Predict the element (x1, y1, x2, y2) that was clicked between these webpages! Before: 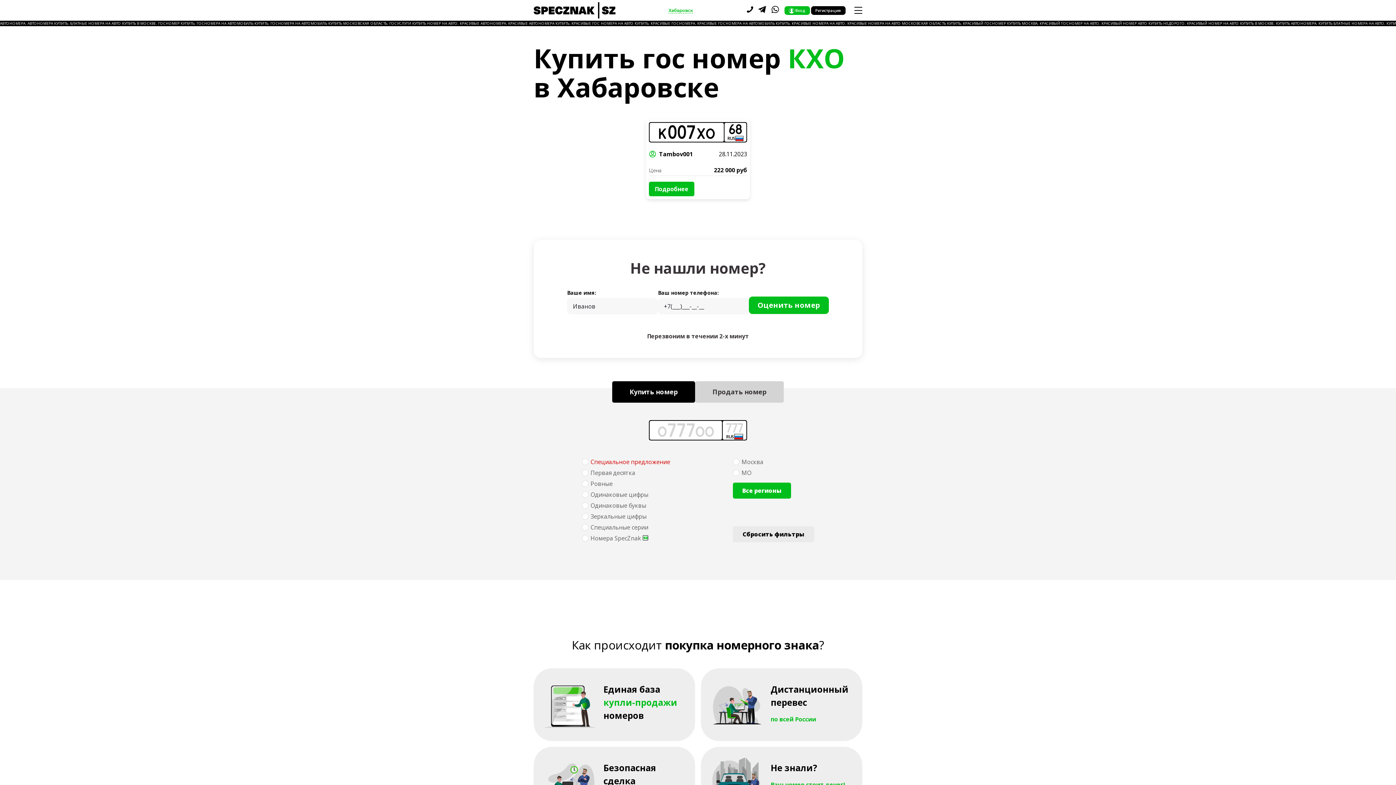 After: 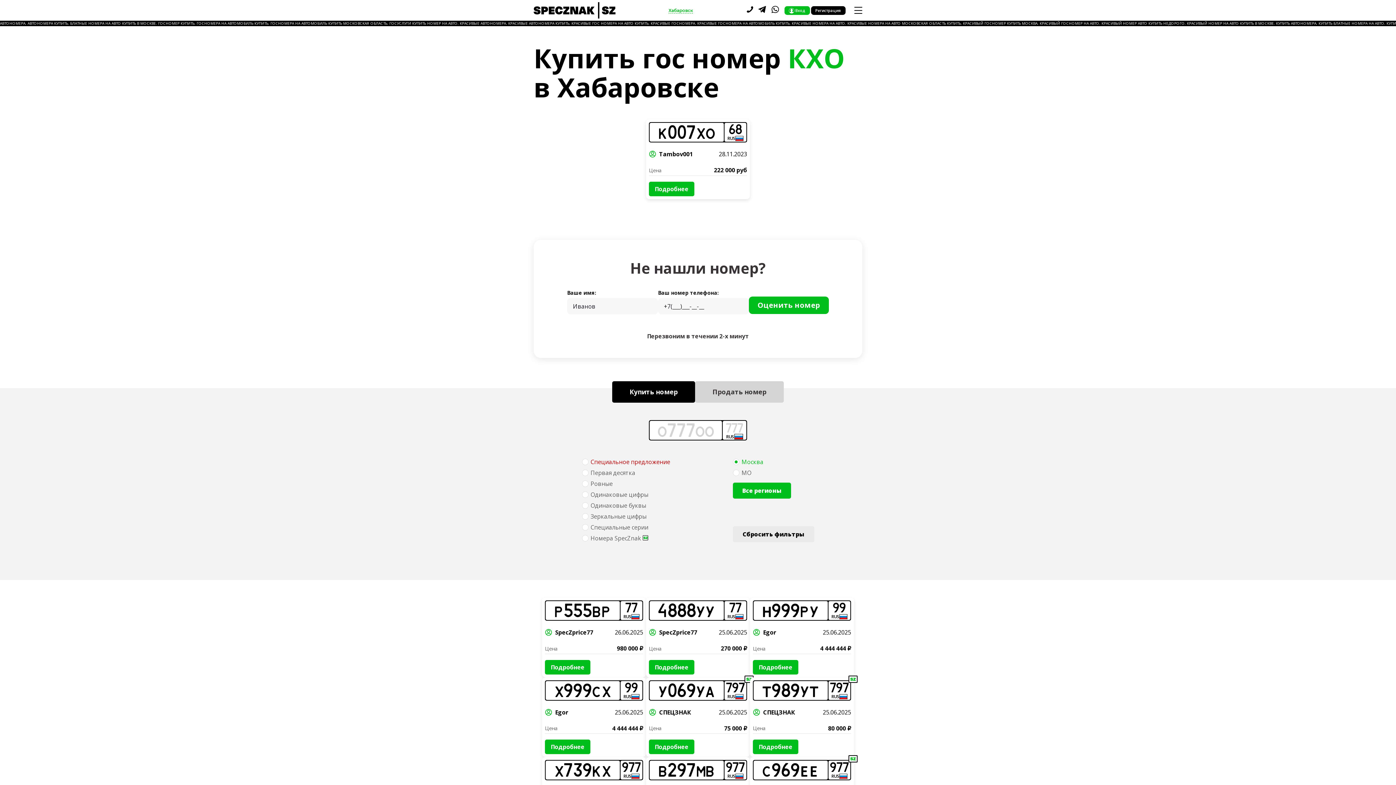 Action: bbox: (733, 458, 814, 466) label: Москва